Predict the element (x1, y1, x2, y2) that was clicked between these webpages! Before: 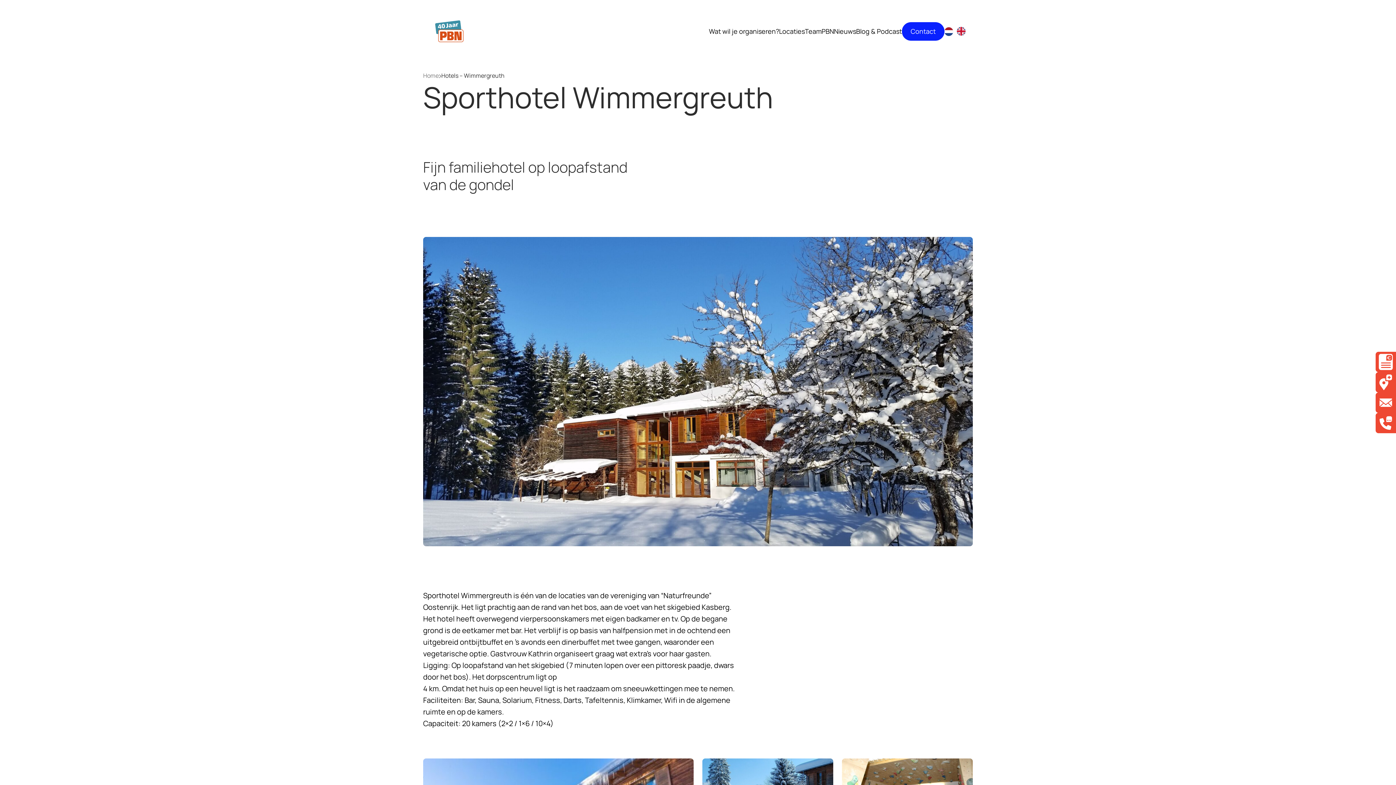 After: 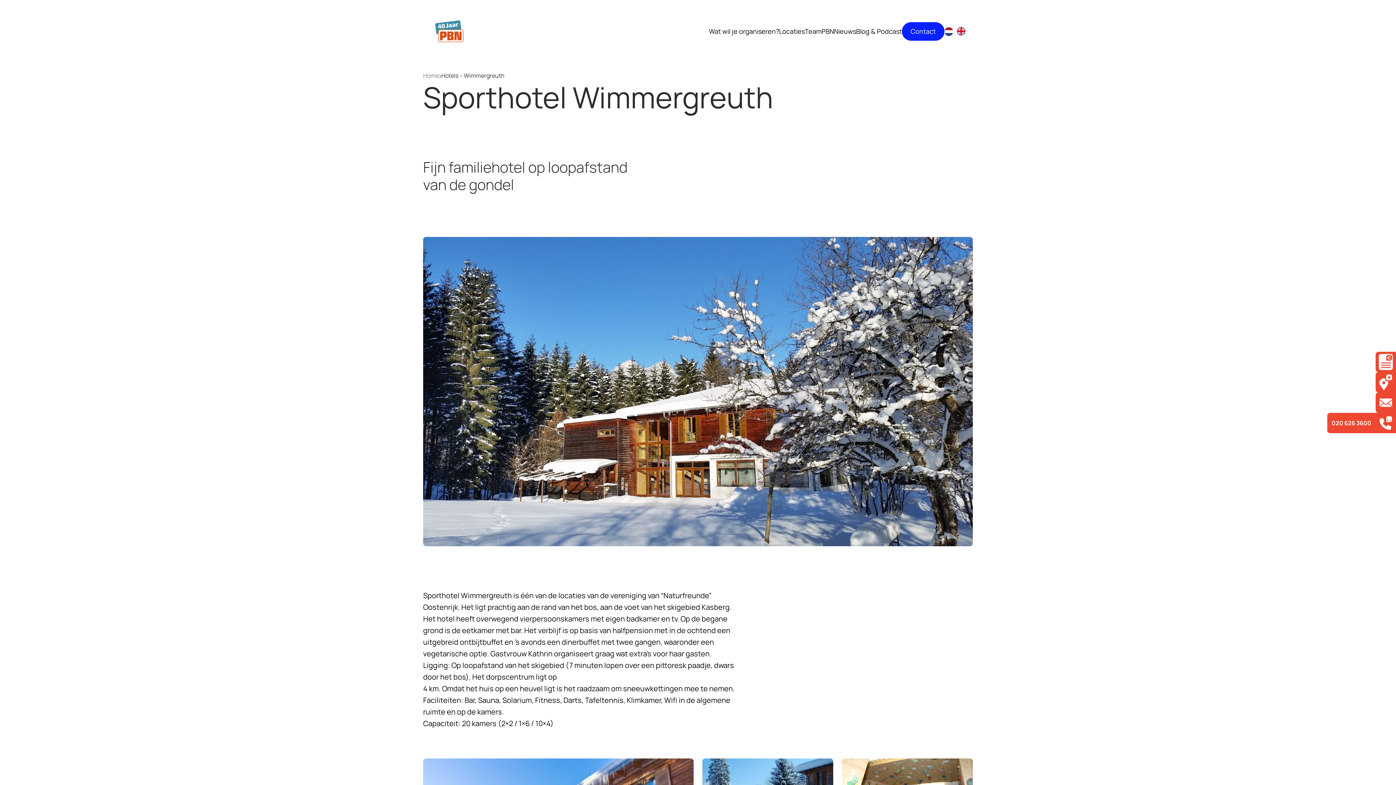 Action: label: 020 626 3600 bbox: (1376, 413, 1396, 433)